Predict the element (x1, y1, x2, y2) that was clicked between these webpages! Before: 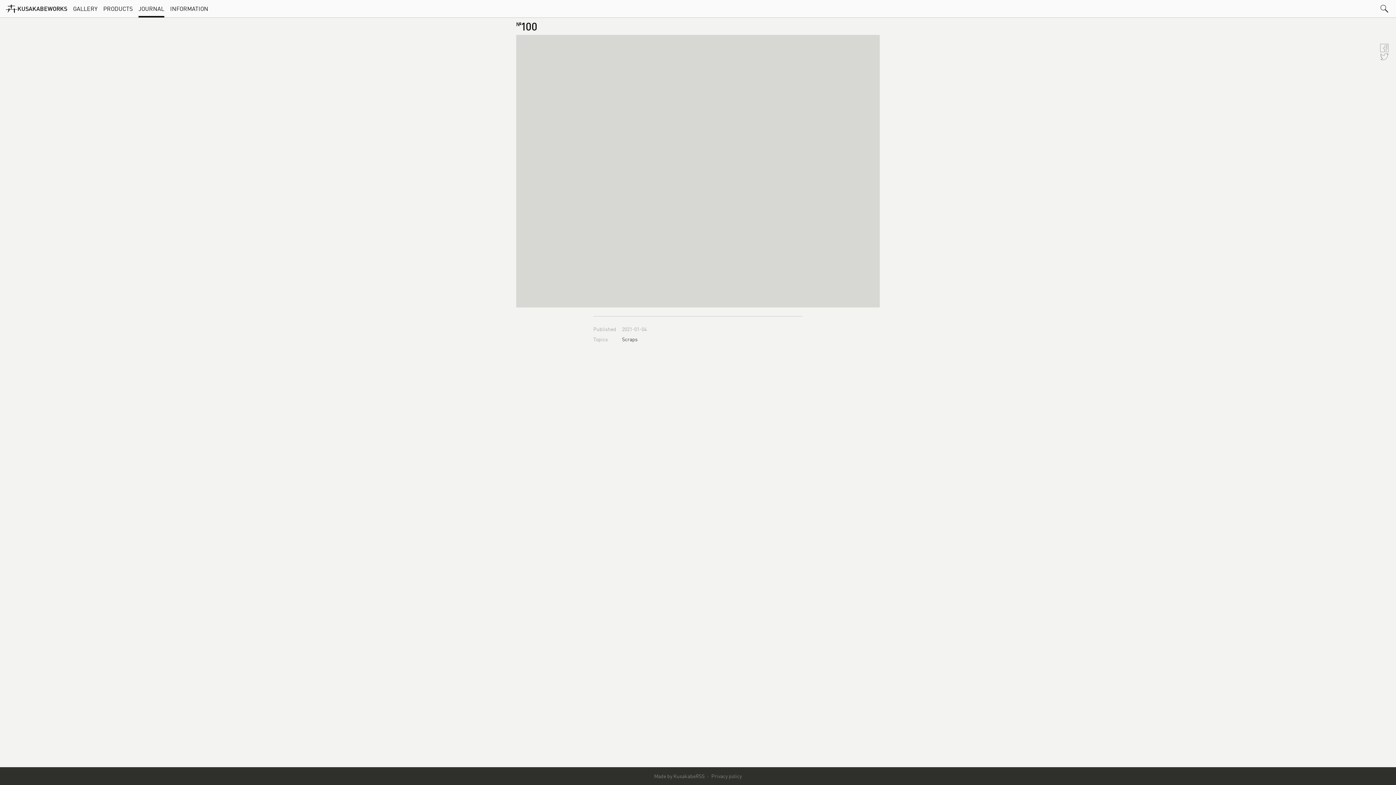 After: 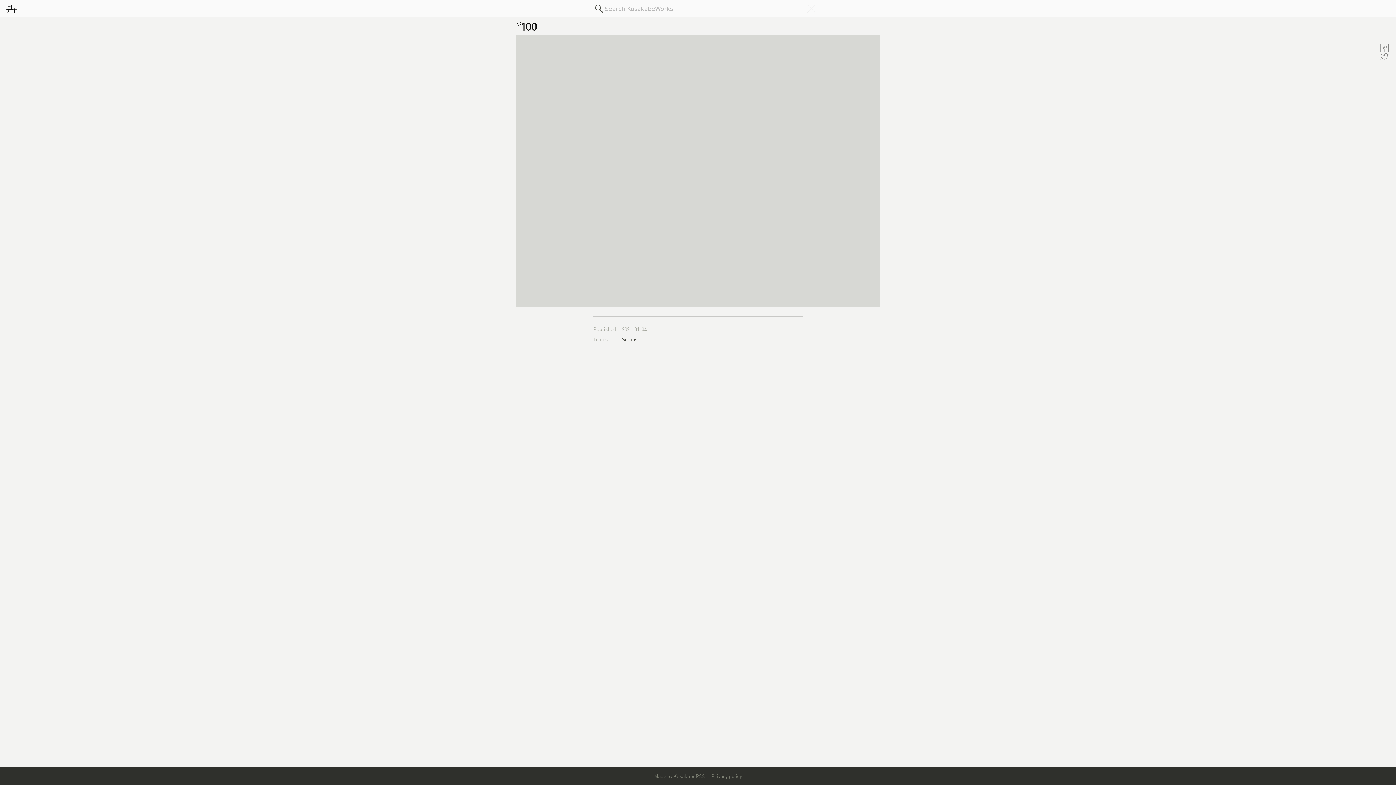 Action: label: SEARCH bbox: (1376, 0, 1393, 17)